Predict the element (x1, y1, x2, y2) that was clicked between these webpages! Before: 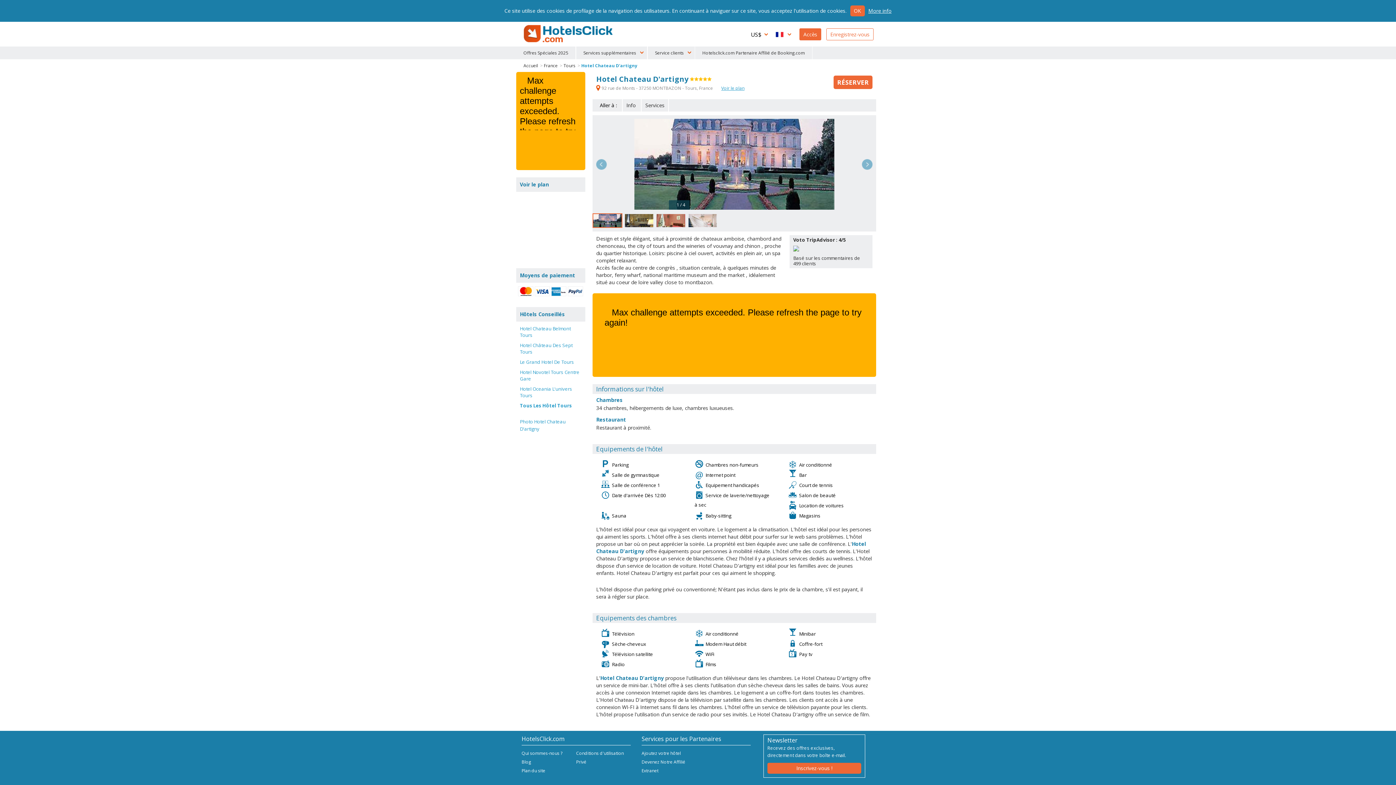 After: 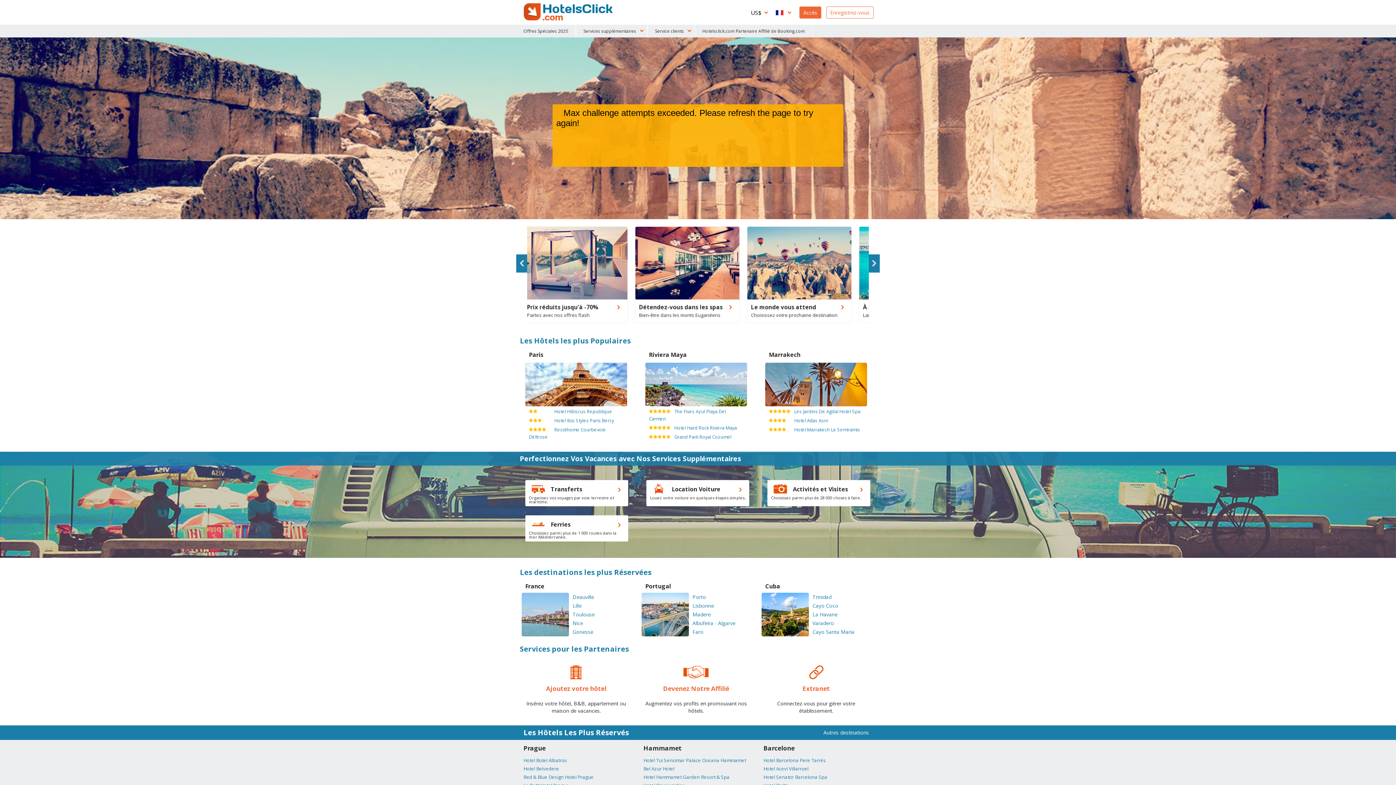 Action: label: HotelsClick.com bbox: (523, 24, 614, 42)